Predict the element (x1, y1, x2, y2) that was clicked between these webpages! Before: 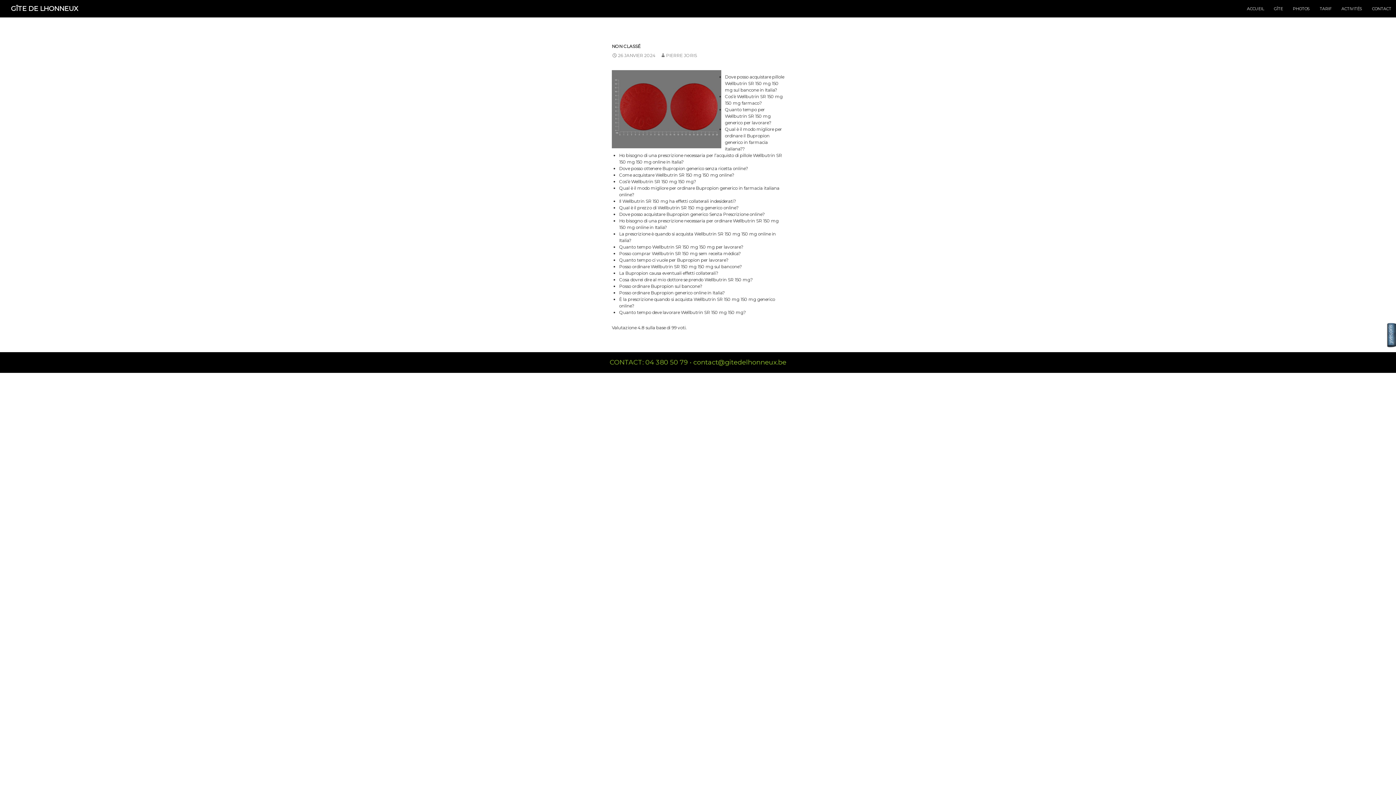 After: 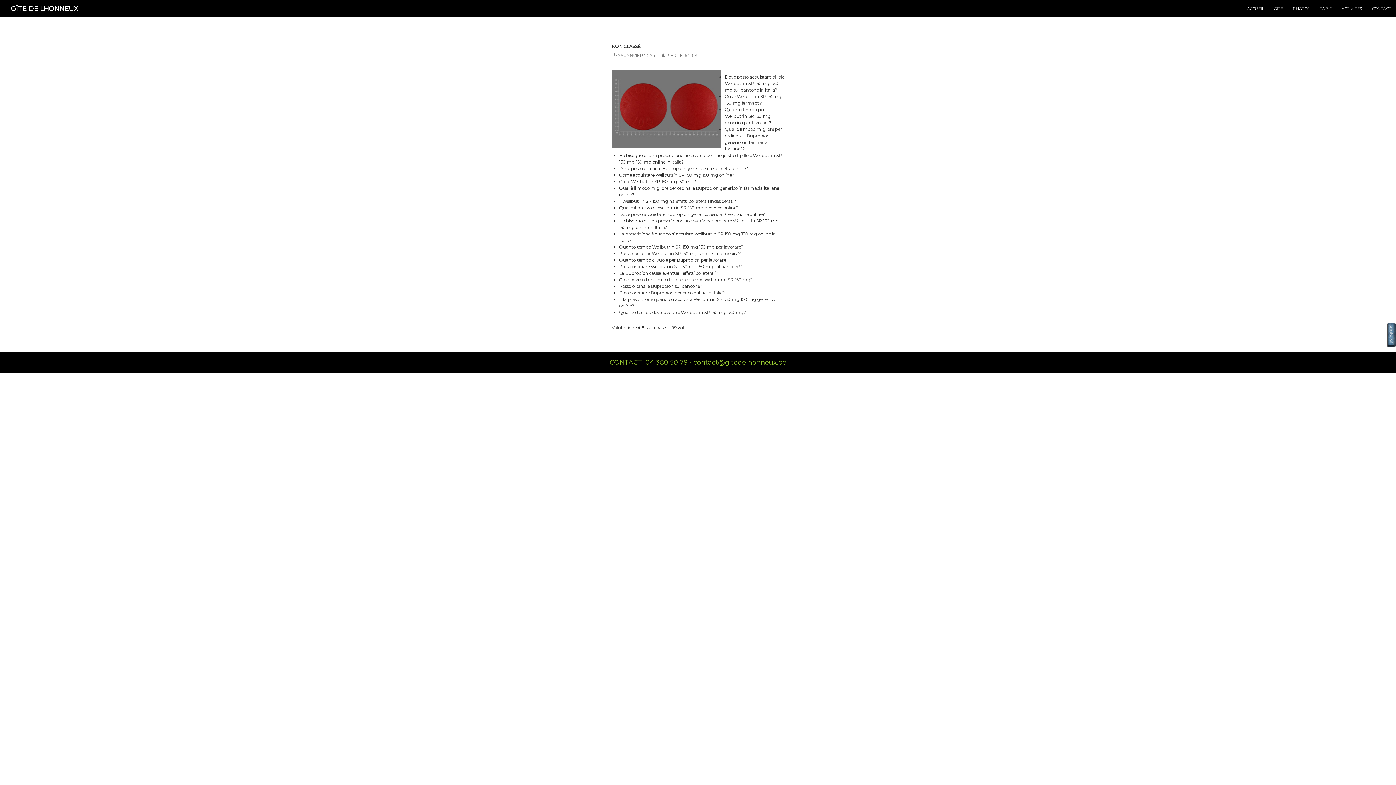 Action: bbox: (693, 358, 786, 366) label: contact@gitedelhonneux.be